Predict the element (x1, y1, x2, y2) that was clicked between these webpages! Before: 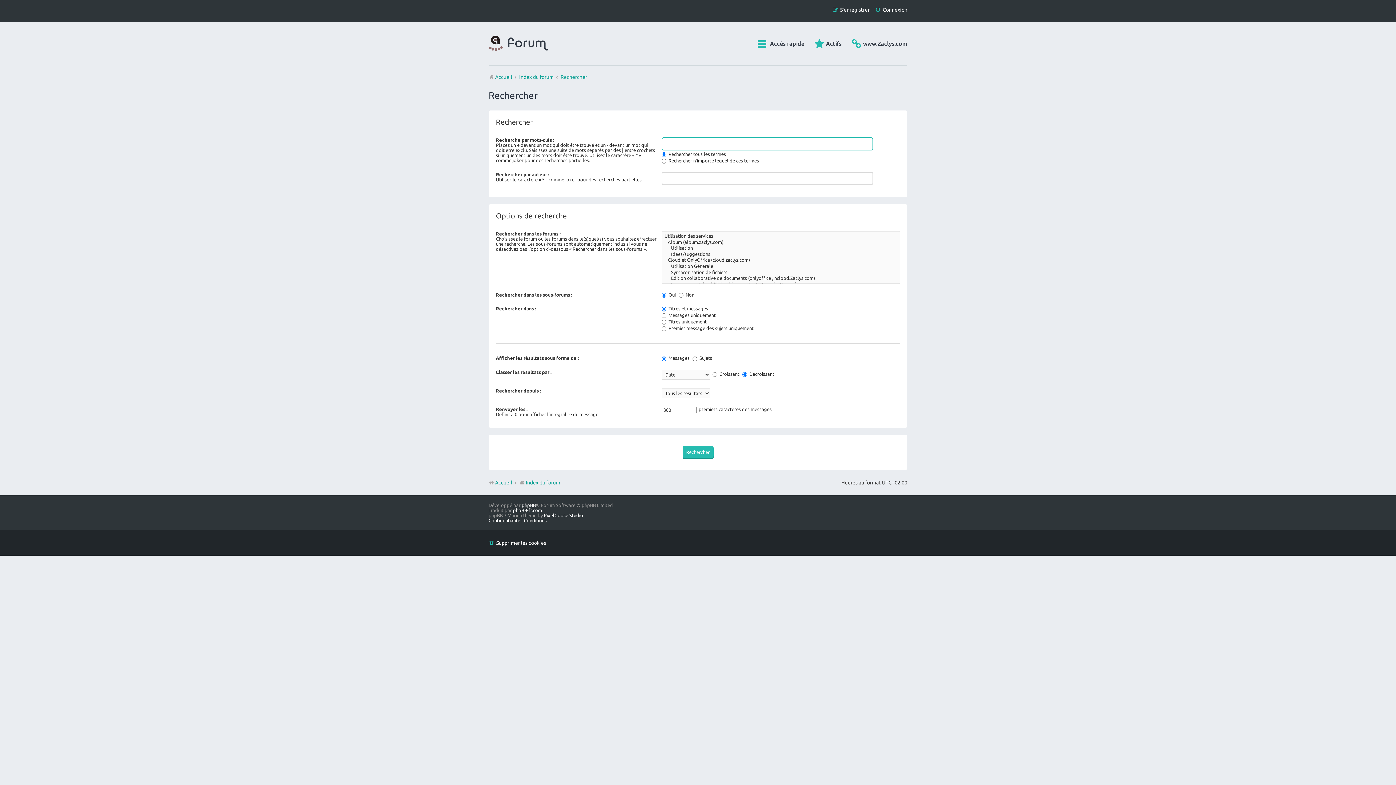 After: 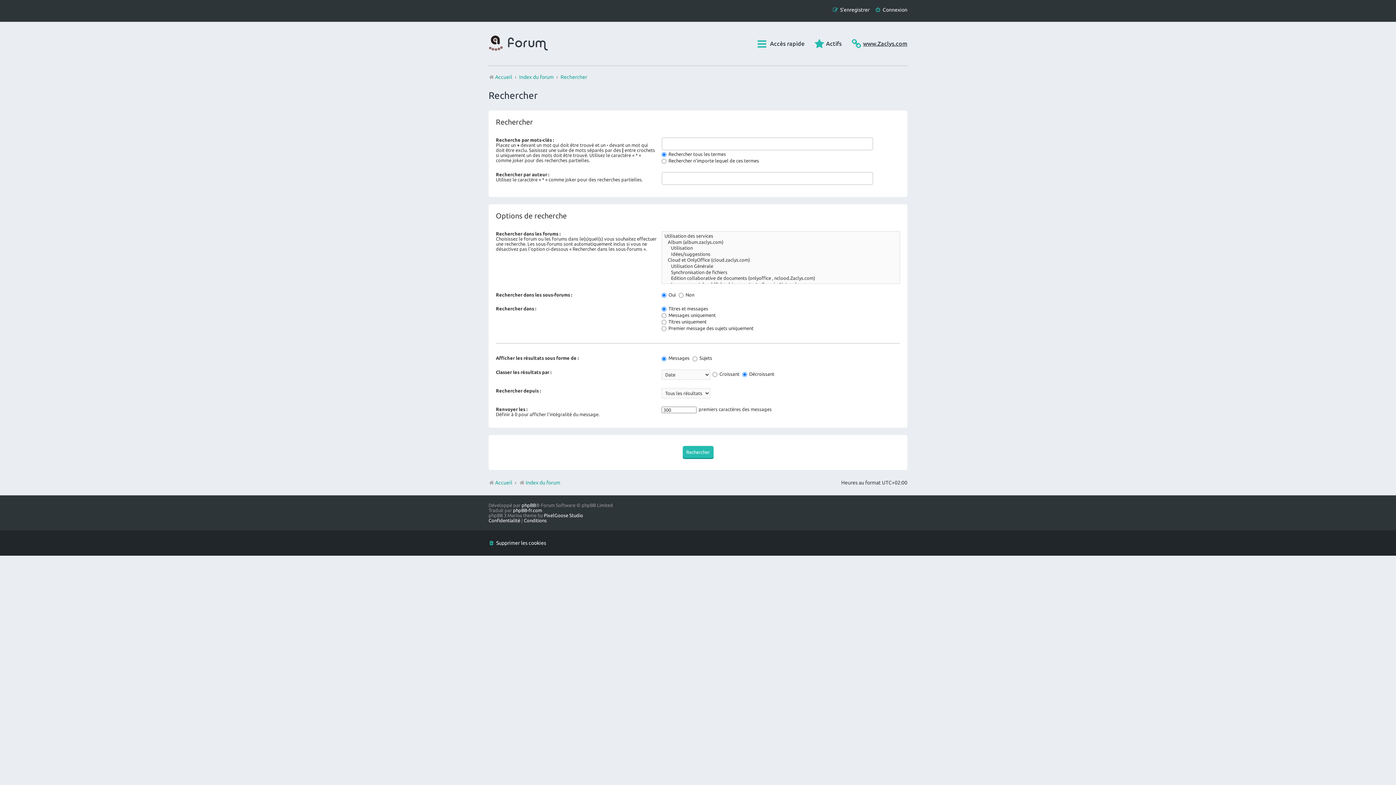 Action: bbox: (852, 38, 907, 49) label: www.Zaclys.com